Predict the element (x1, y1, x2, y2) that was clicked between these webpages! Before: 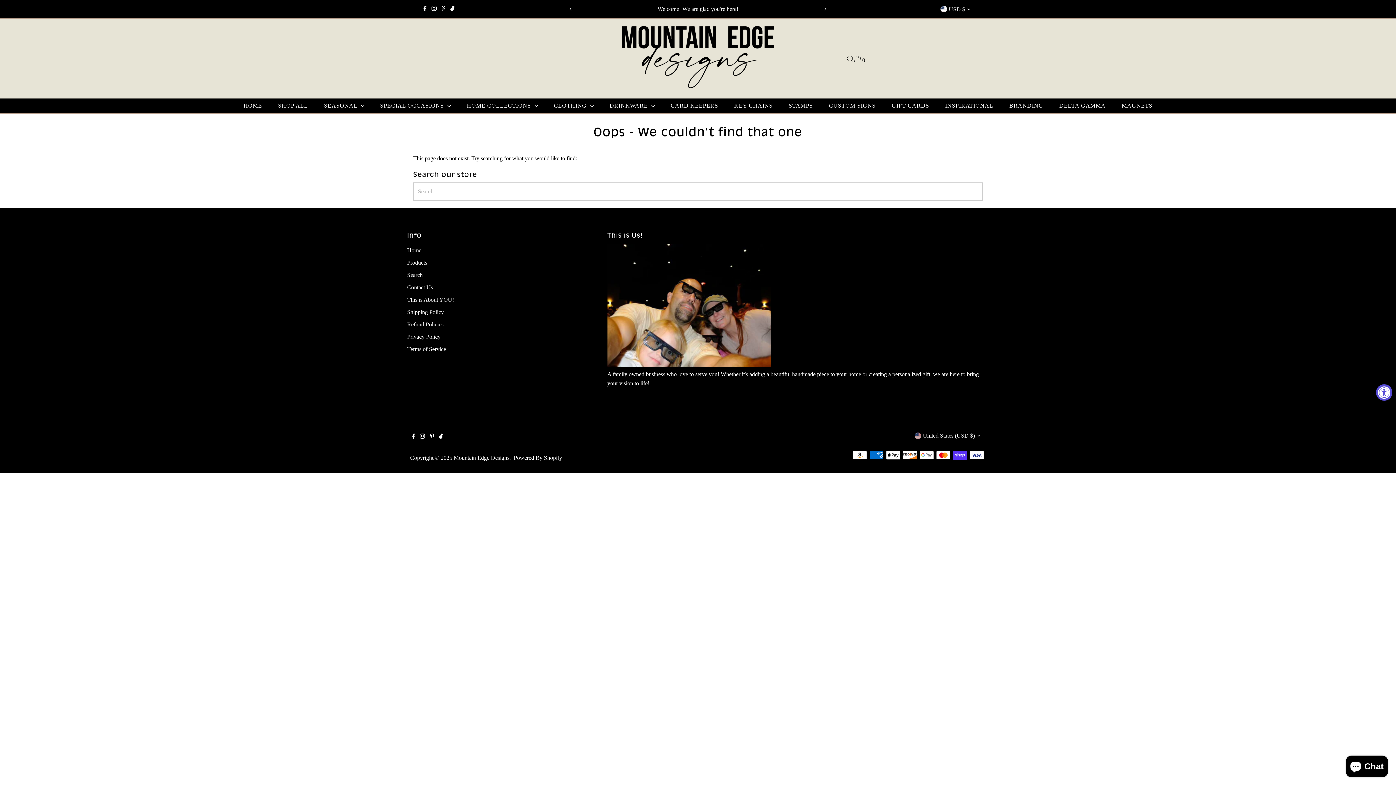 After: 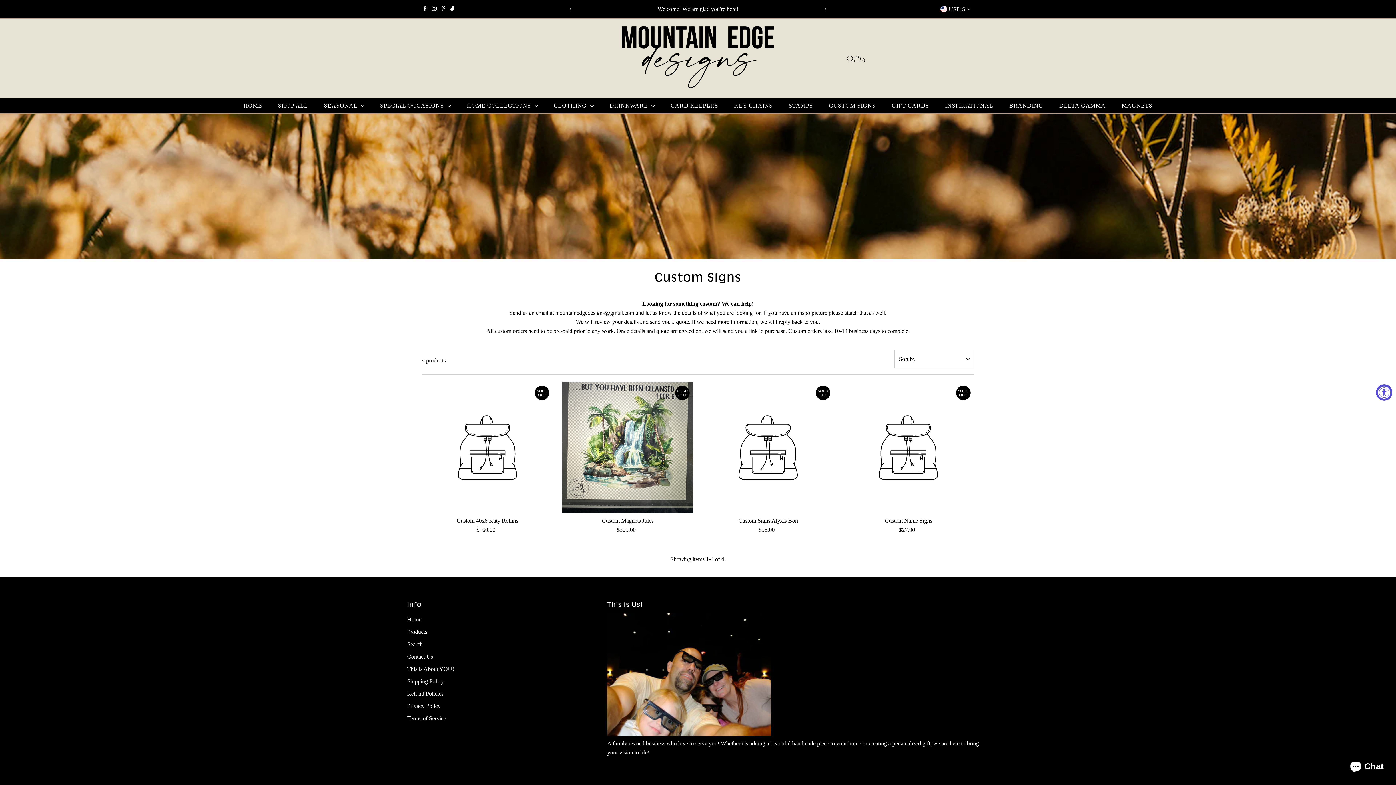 Action: bbox: (821, 98, 883, 113) label: CUSTOM SIGNS